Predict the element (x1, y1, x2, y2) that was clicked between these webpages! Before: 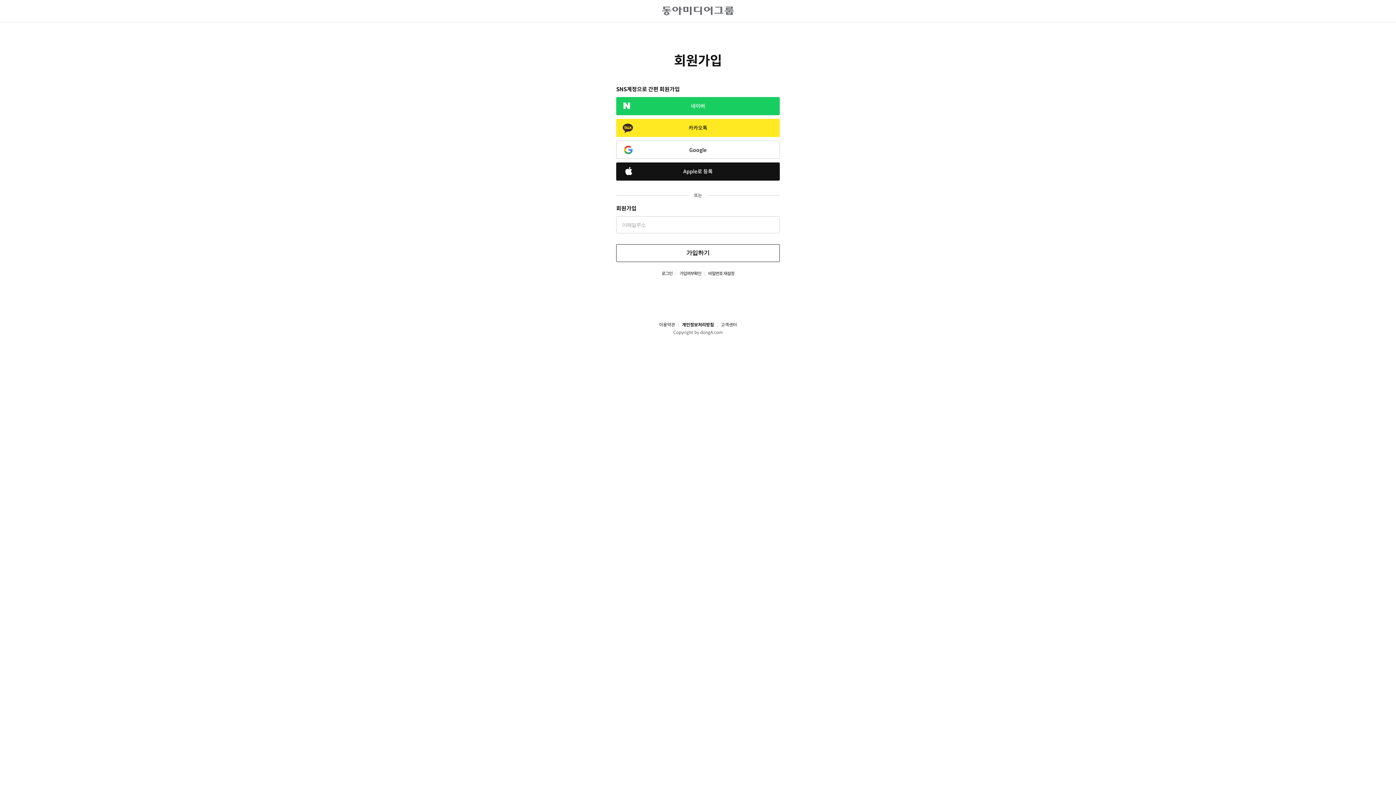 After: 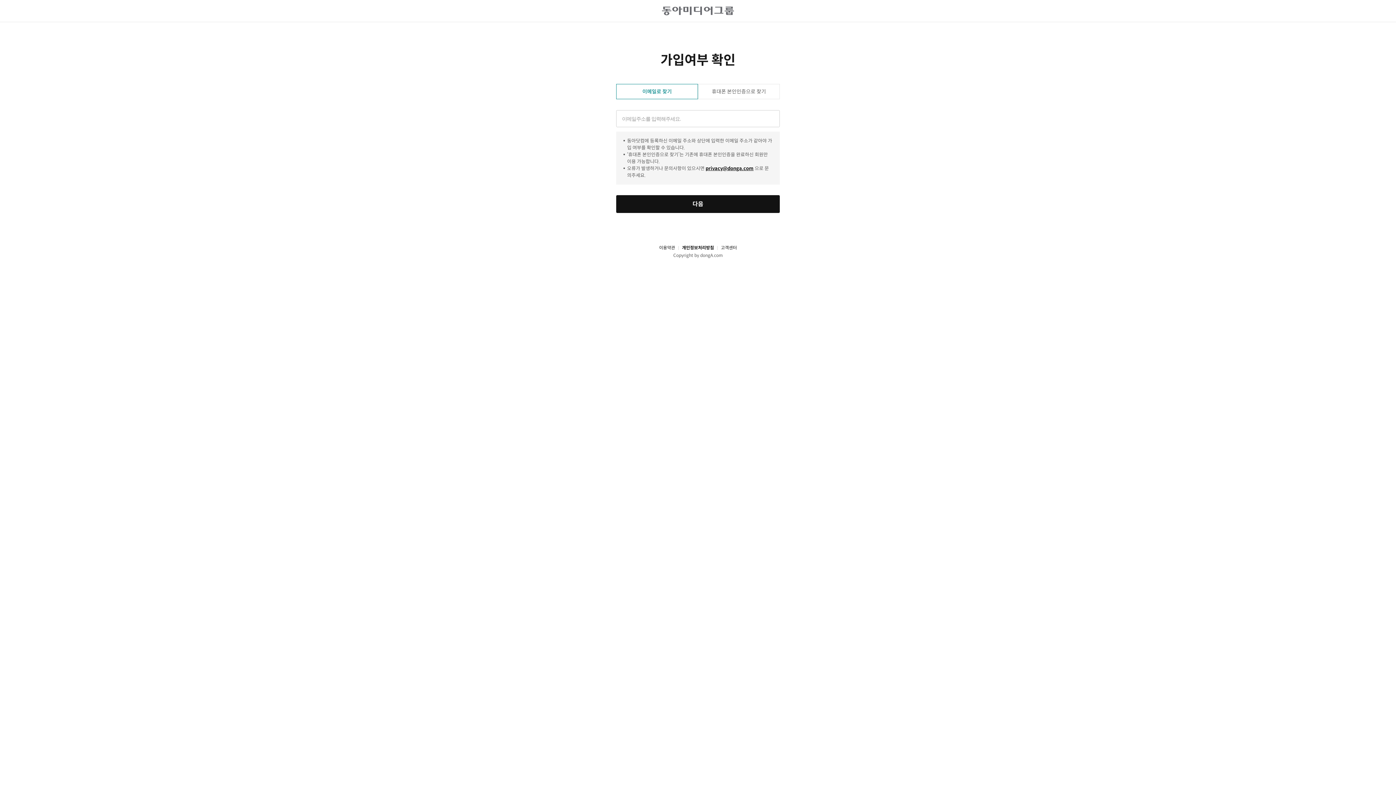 Action: bbox: (672, 270, 701, 276) label: 가입여부확인